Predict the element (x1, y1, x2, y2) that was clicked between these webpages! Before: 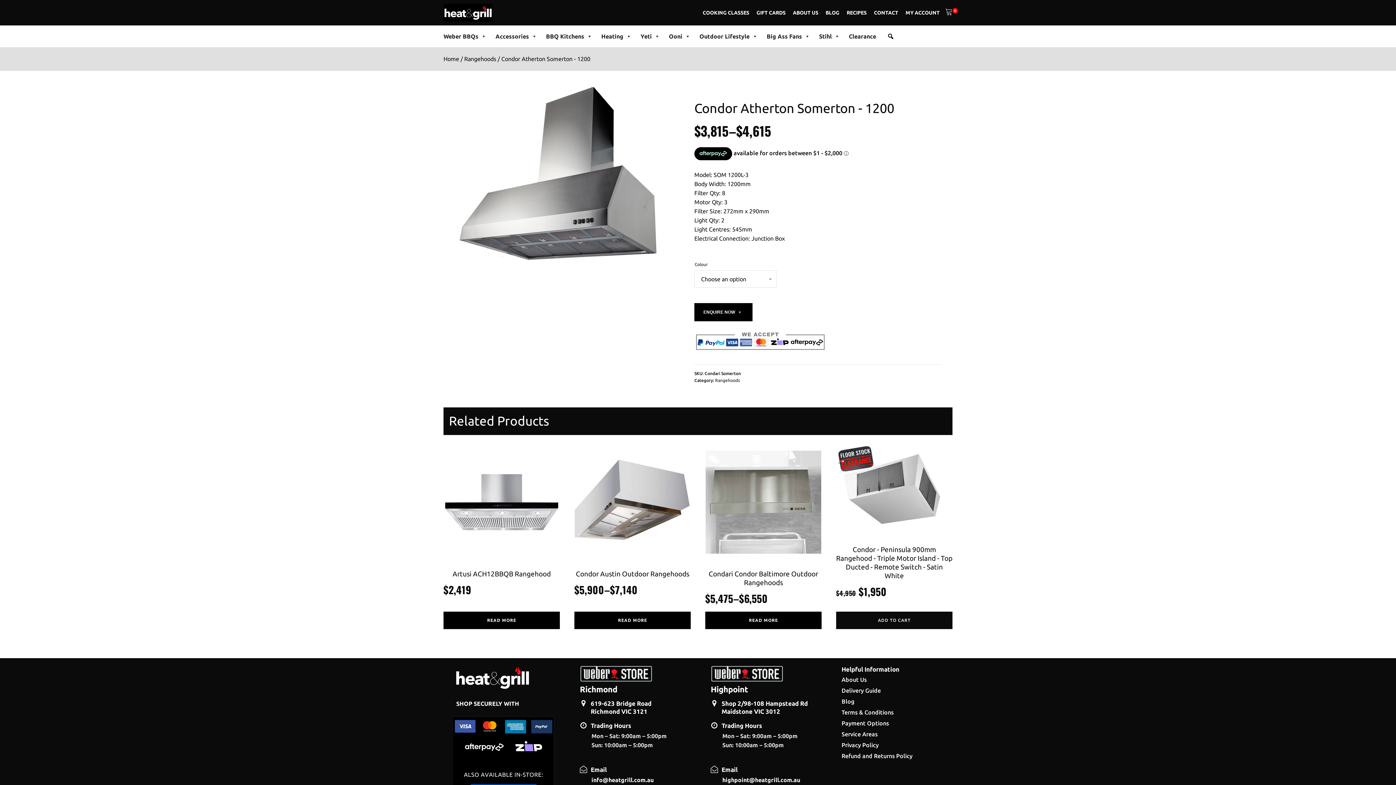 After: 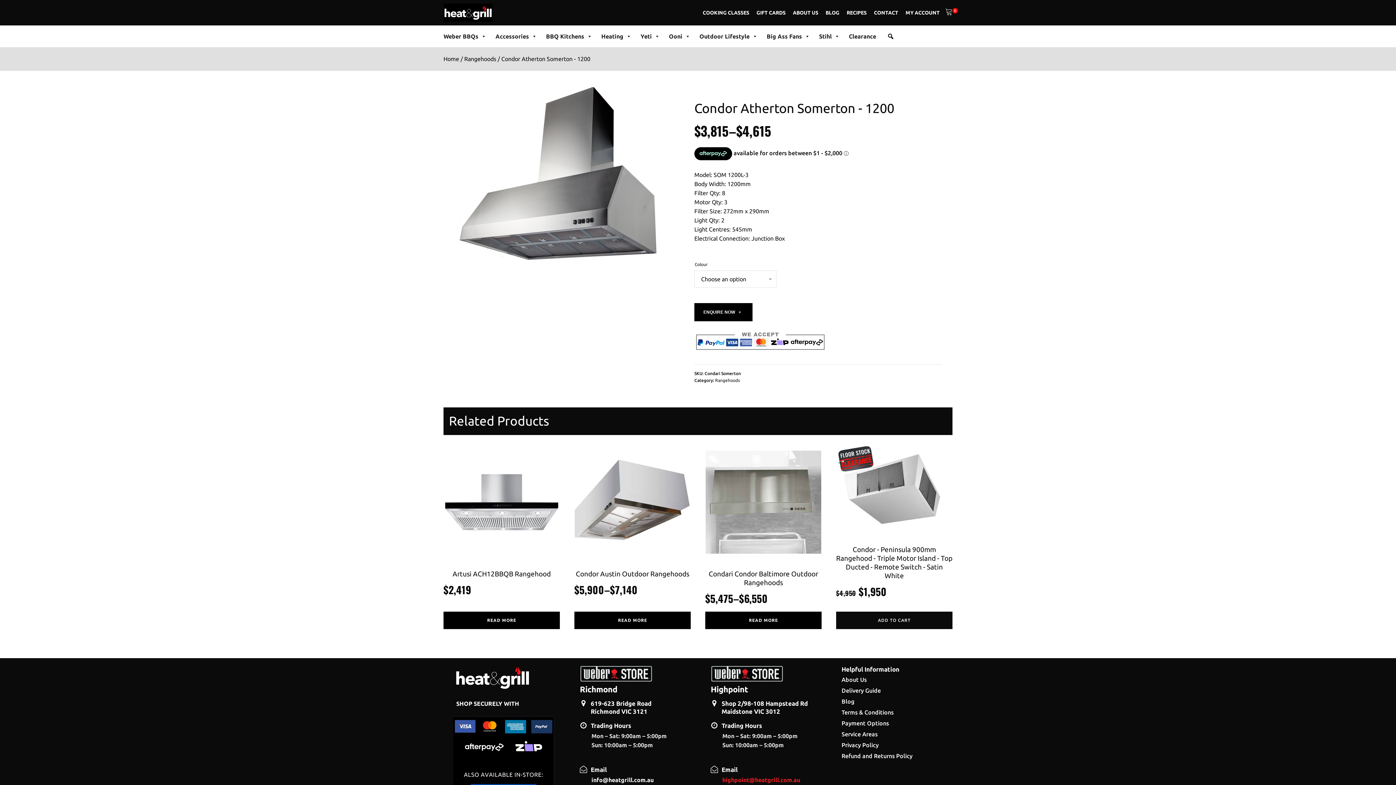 Action: bbox: (722, 776, 800, 785) label: highpoint@heatgrill.com.au